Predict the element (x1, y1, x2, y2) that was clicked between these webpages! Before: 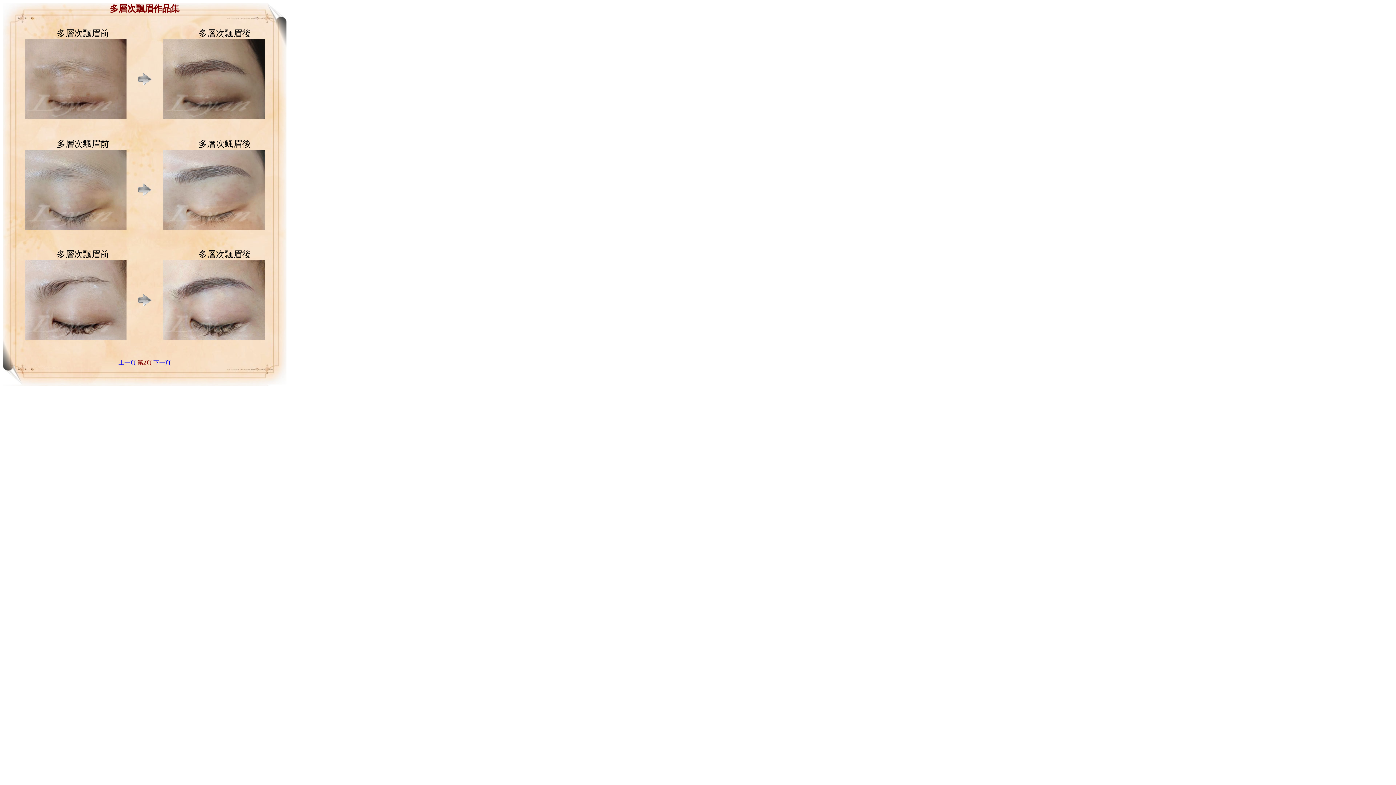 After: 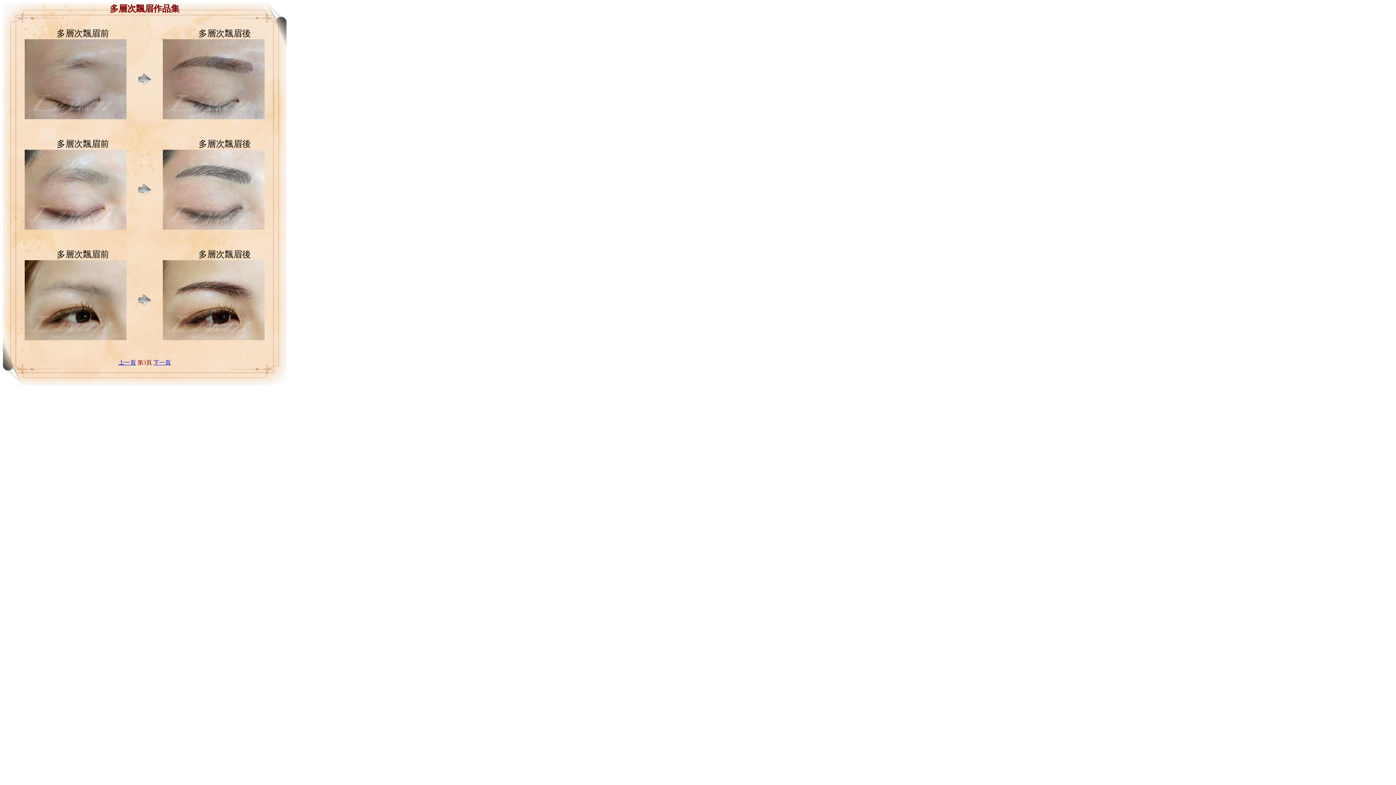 Action: label: 下一頁 bbox: (153, 359, 170, 365)